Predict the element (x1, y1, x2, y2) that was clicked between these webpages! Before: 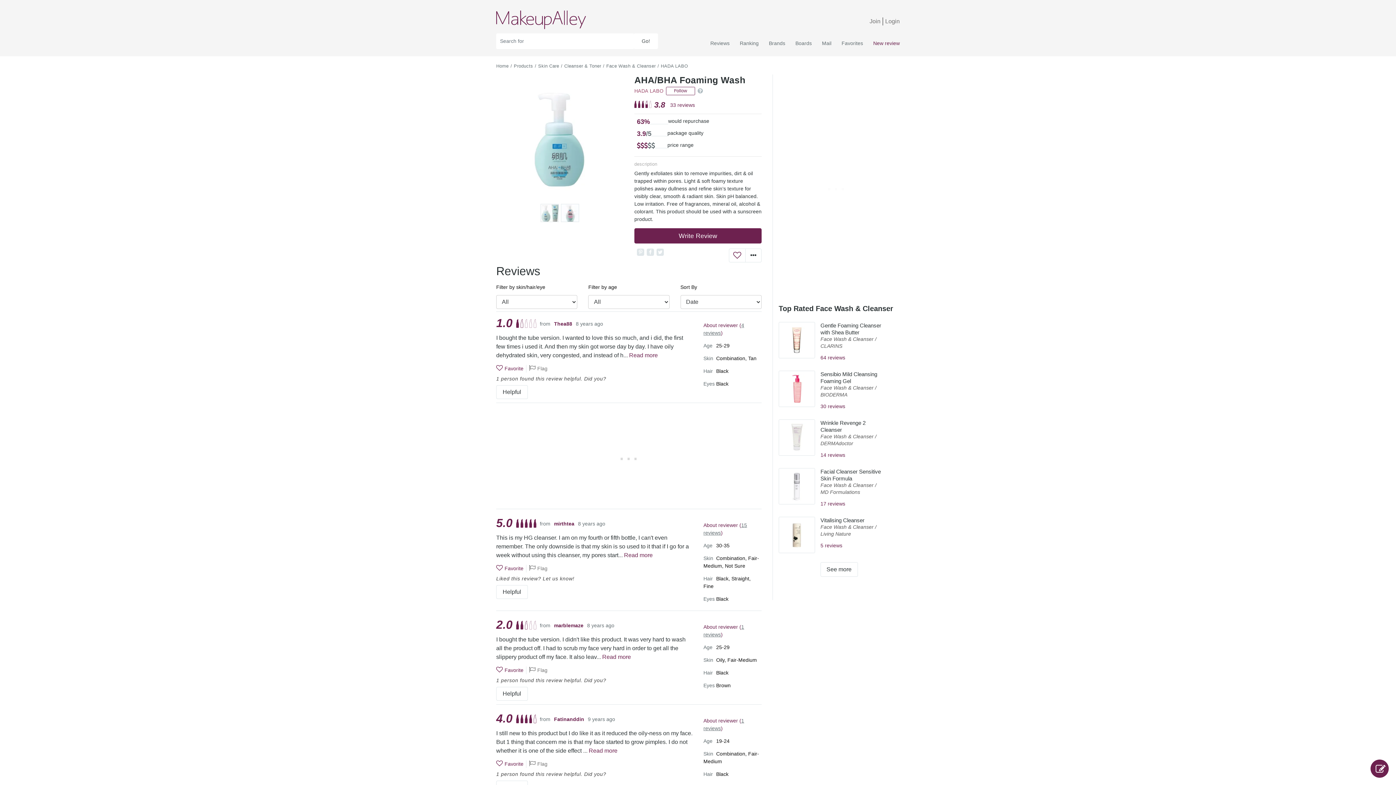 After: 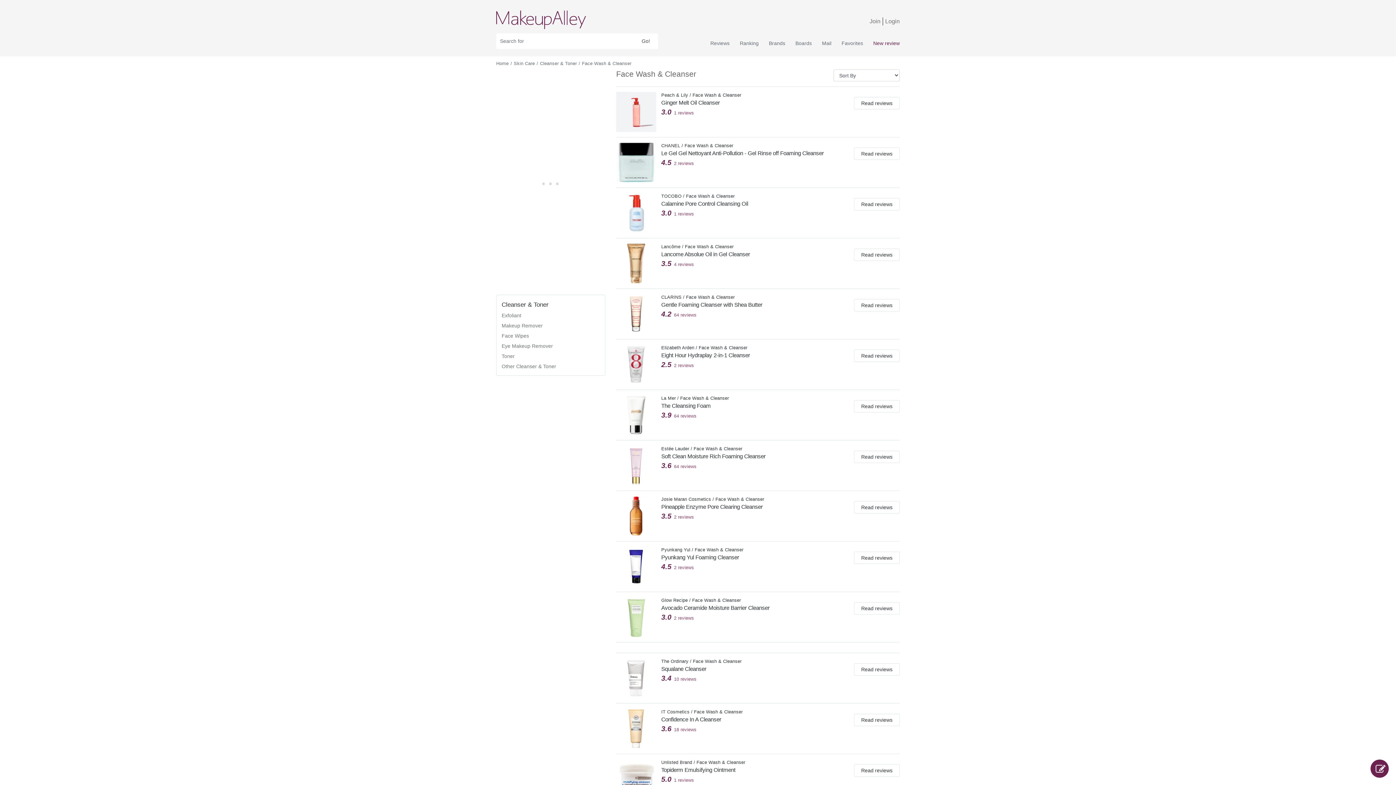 Action: label: Face Wash & Cleanser bbox: (820, 336, 873, 342)